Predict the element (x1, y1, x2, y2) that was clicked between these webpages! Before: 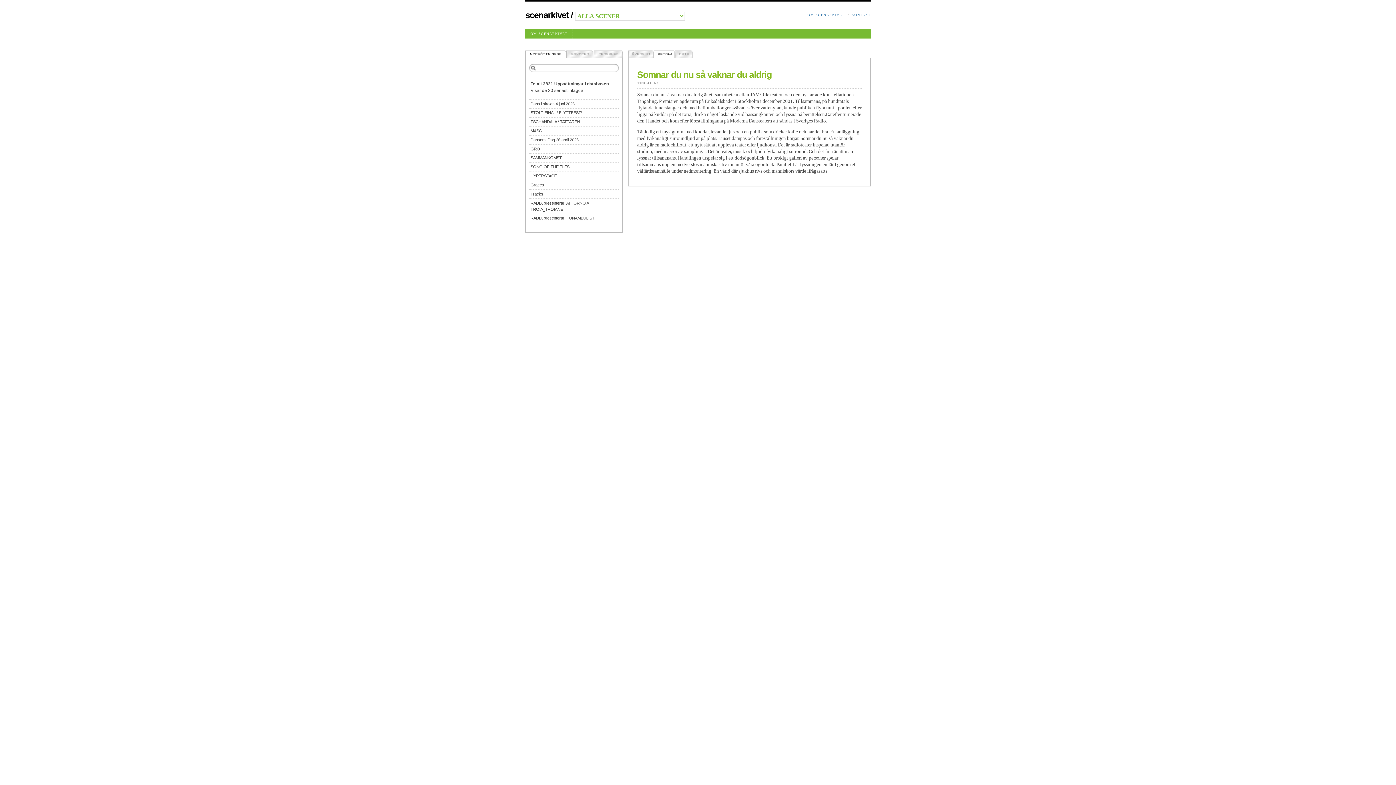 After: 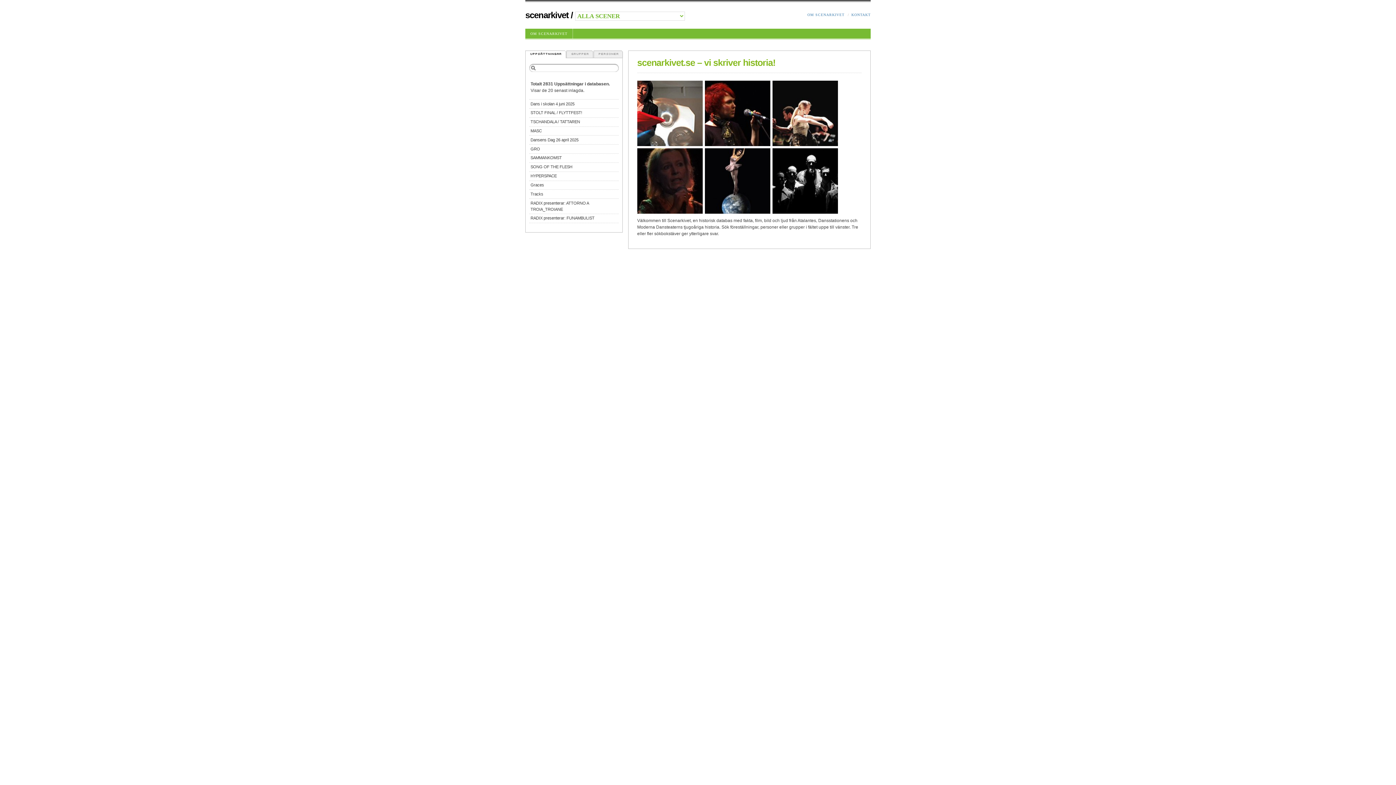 Action: bbox: (525, 10, 568, 20) label: scenarkivet